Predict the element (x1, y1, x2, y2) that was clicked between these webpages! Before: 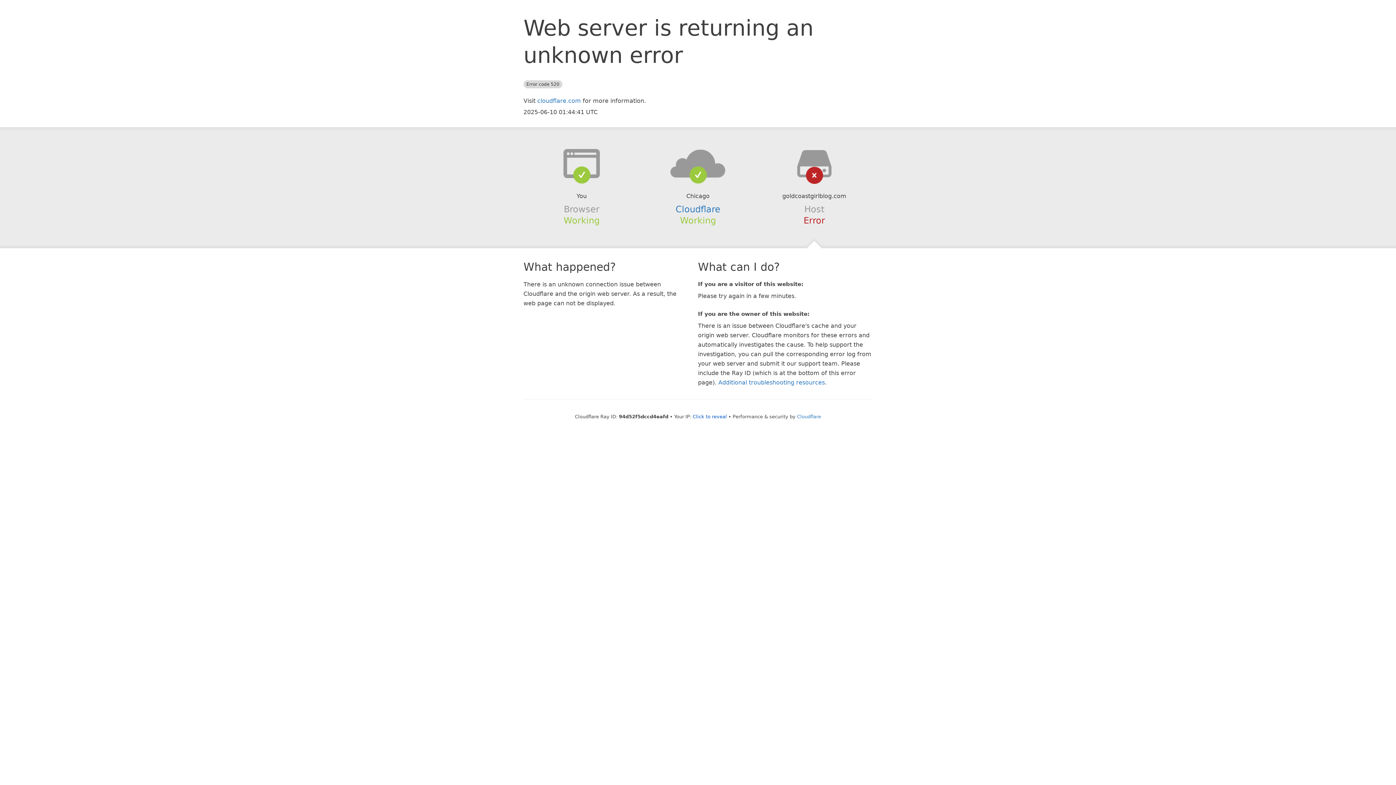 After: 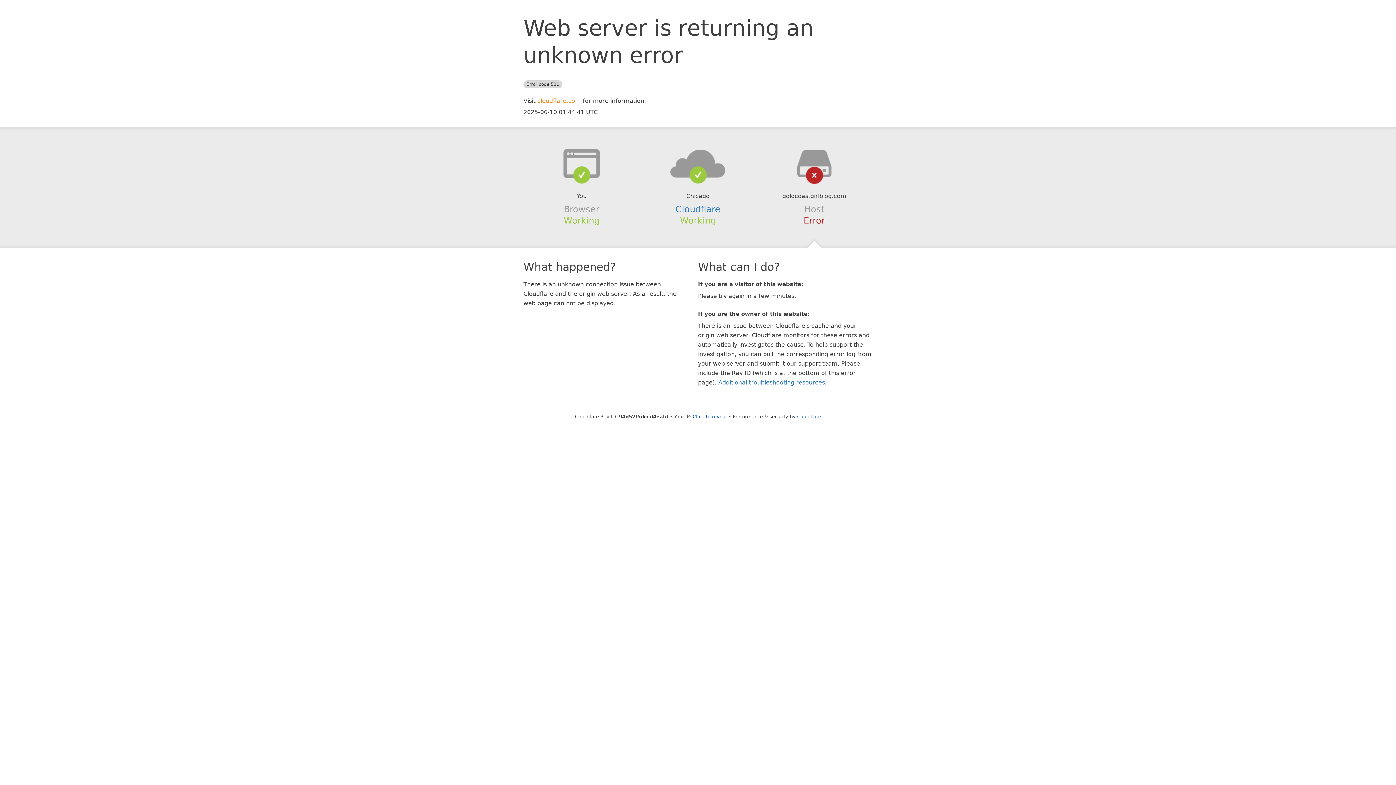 Action: label: cloudflare.com bbox: (537, 97, 581, 104)